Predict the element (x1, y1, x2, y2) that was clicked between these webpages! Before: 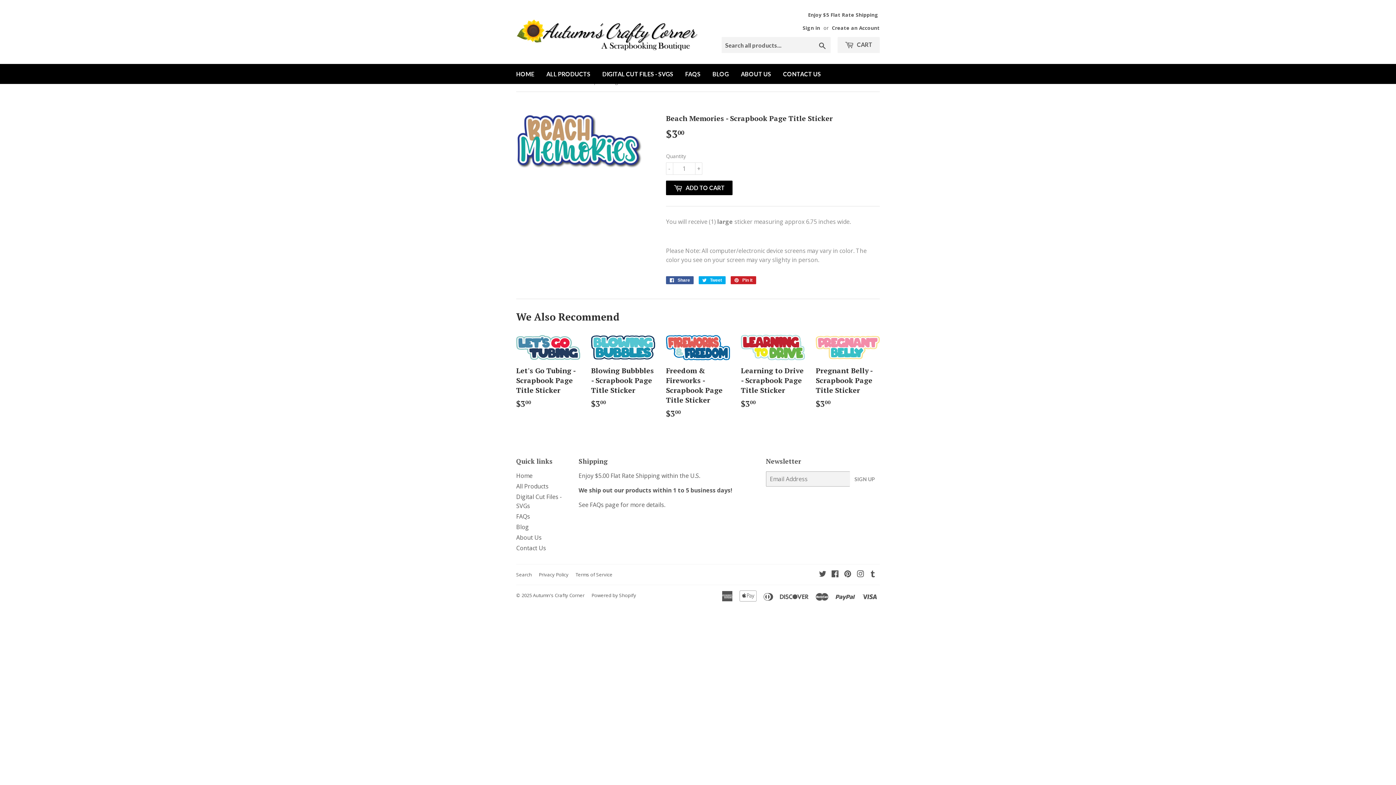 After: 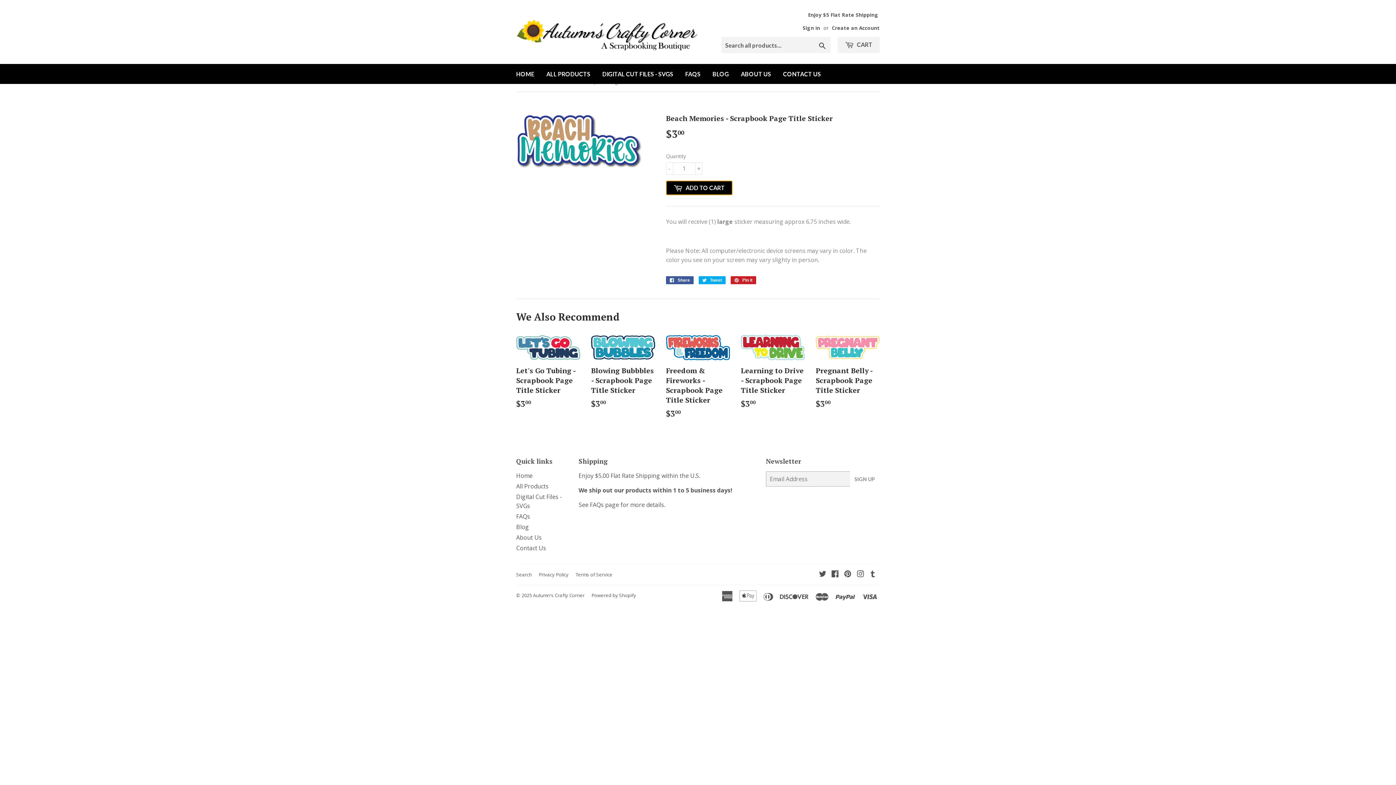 Action: label:  ADD TO CART bbox: (666, 180, 732, 195)